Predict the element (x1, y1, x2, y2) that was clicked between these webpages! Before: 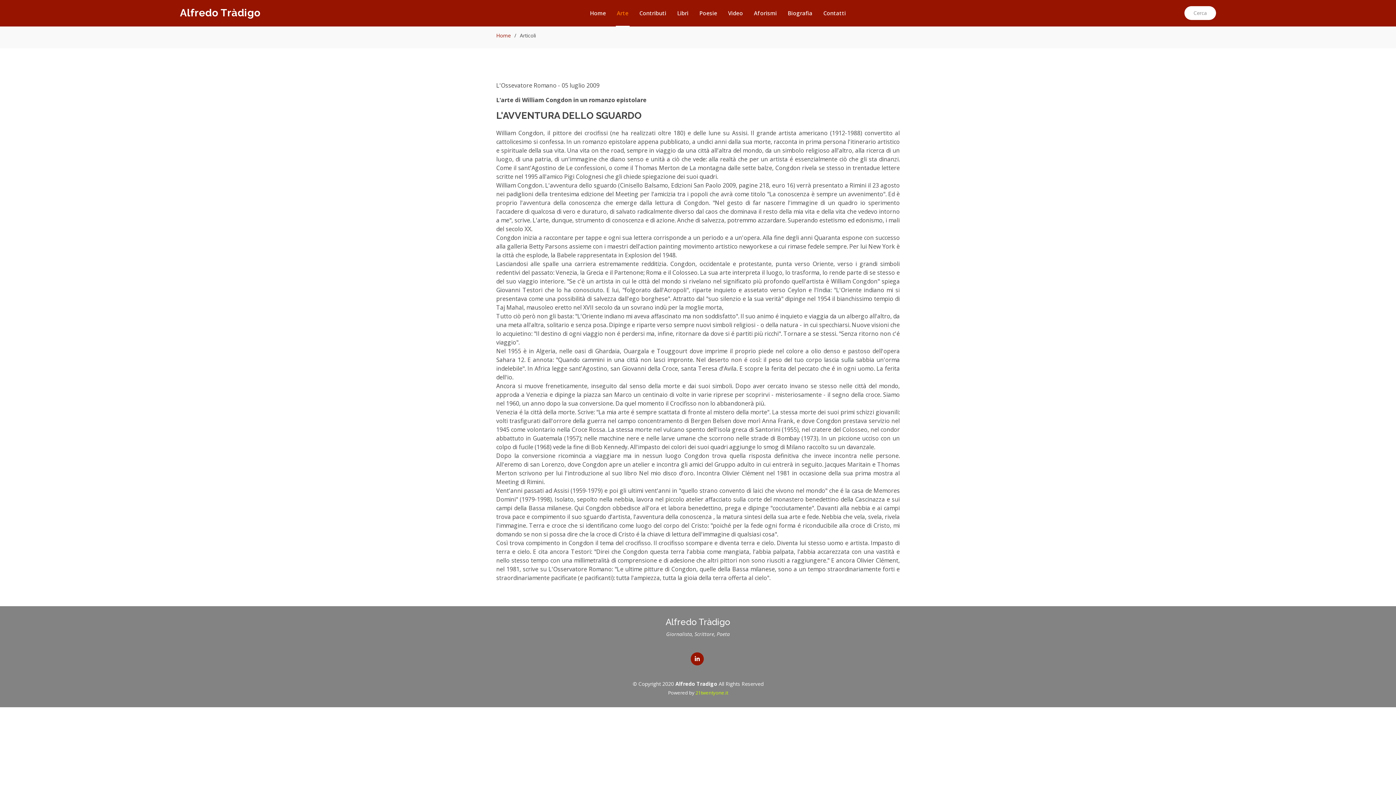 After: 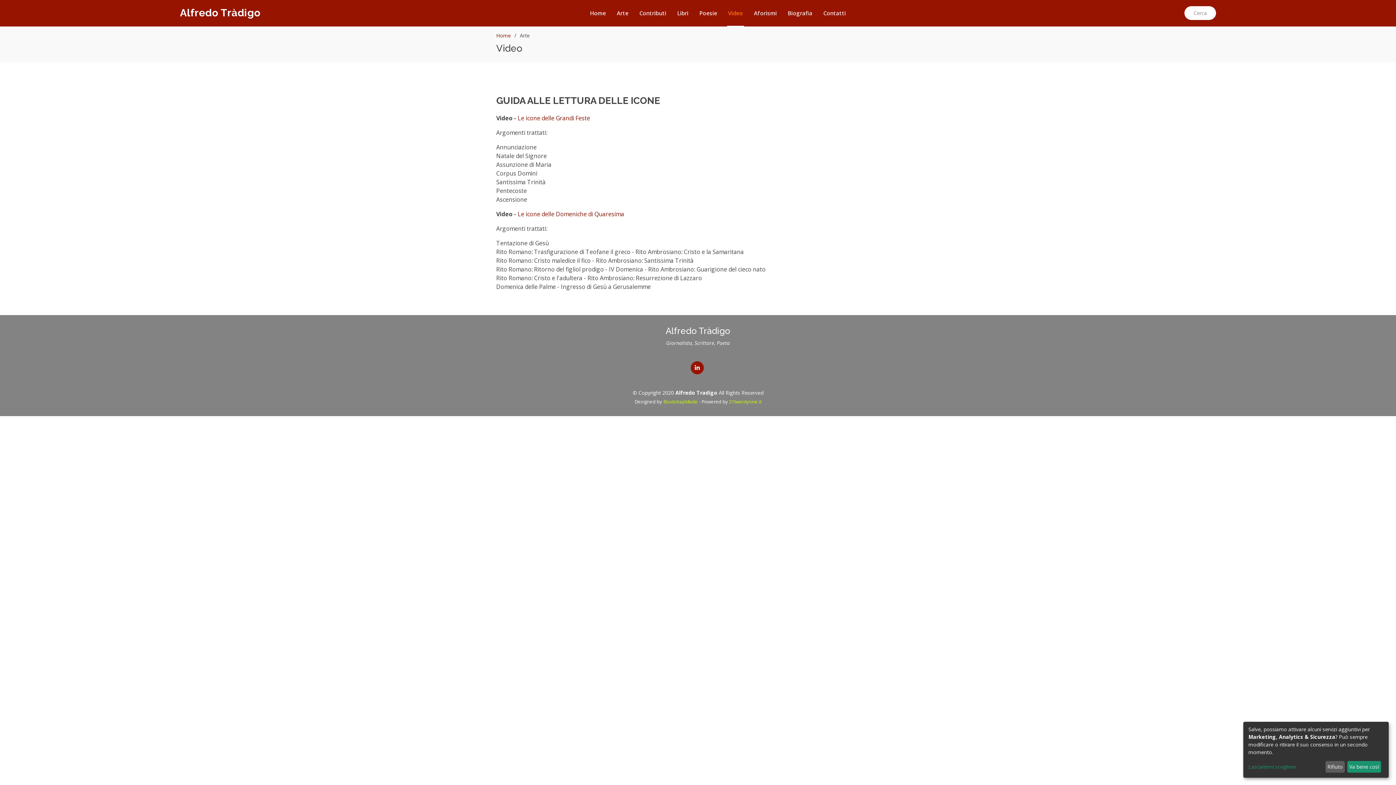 Action: bbox: (727, 0, 744, 26) label: Video